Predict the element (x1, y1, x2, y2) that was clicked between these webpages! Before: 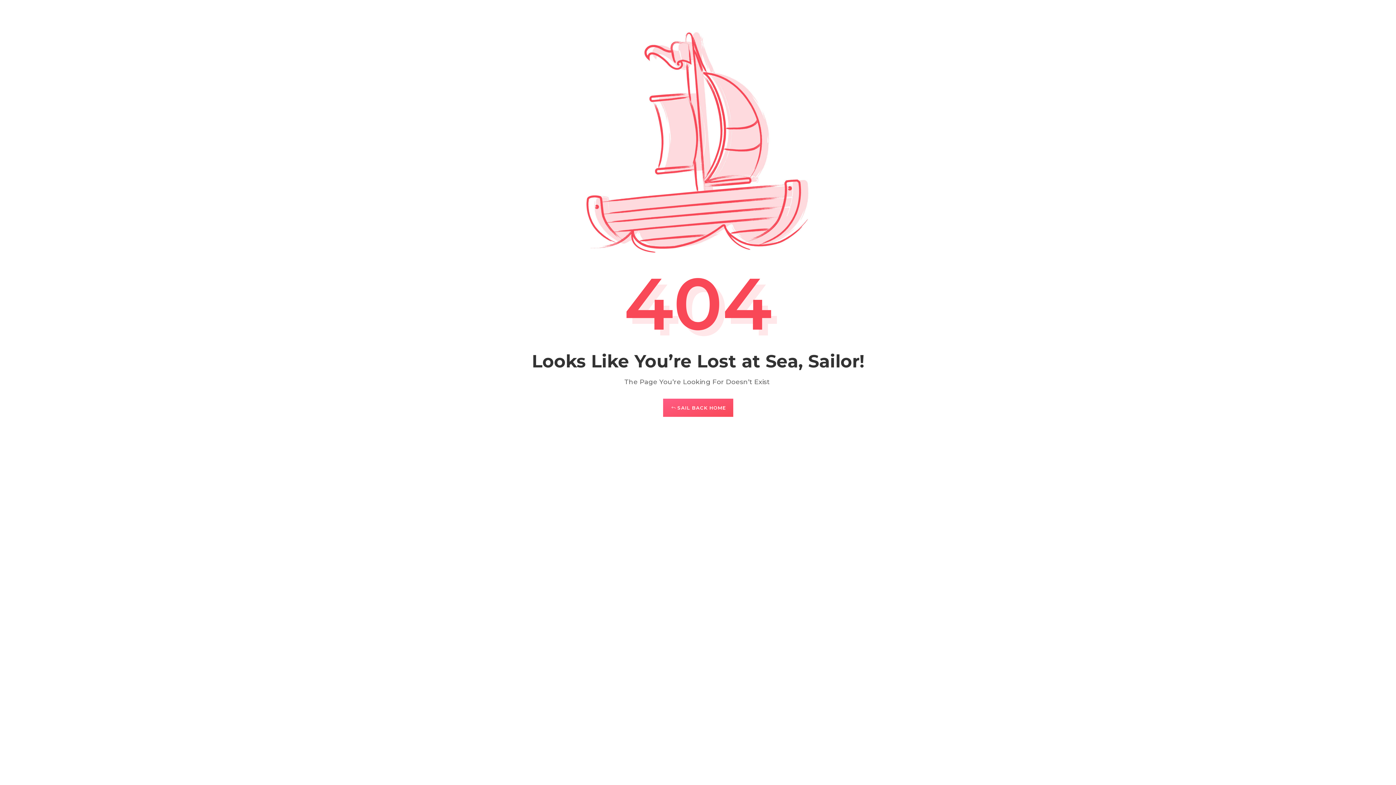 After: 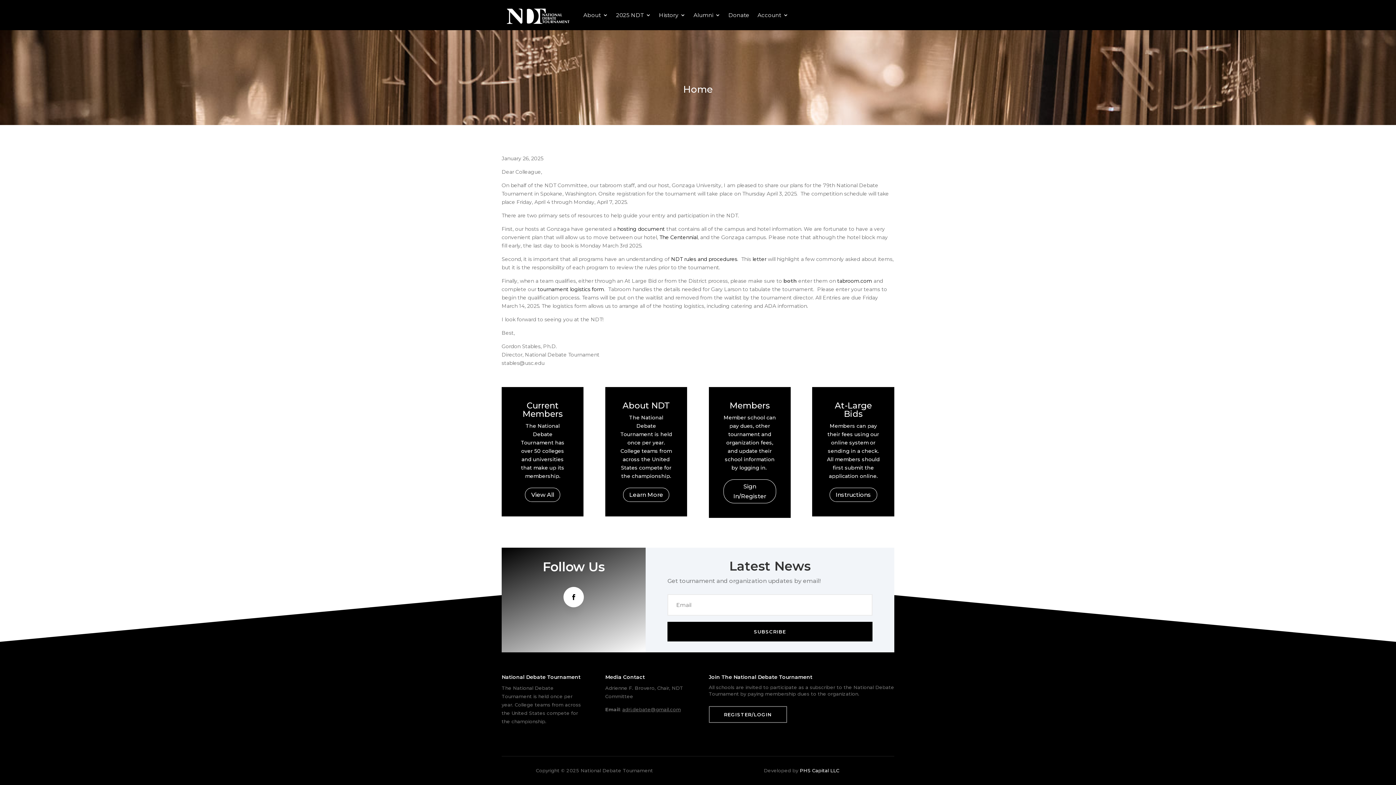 Action: bbox: (663, 398, 733, 417) label: SAIL BACK HOME